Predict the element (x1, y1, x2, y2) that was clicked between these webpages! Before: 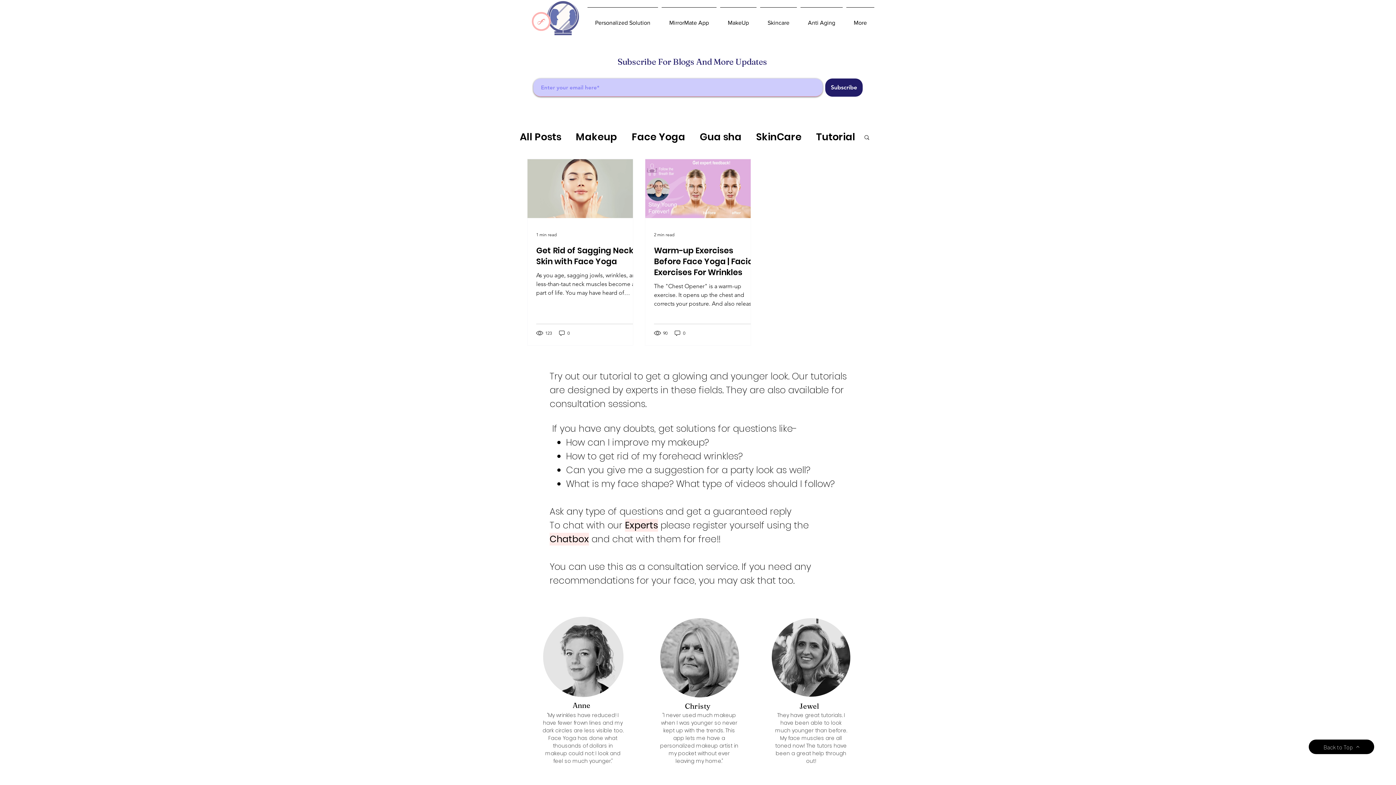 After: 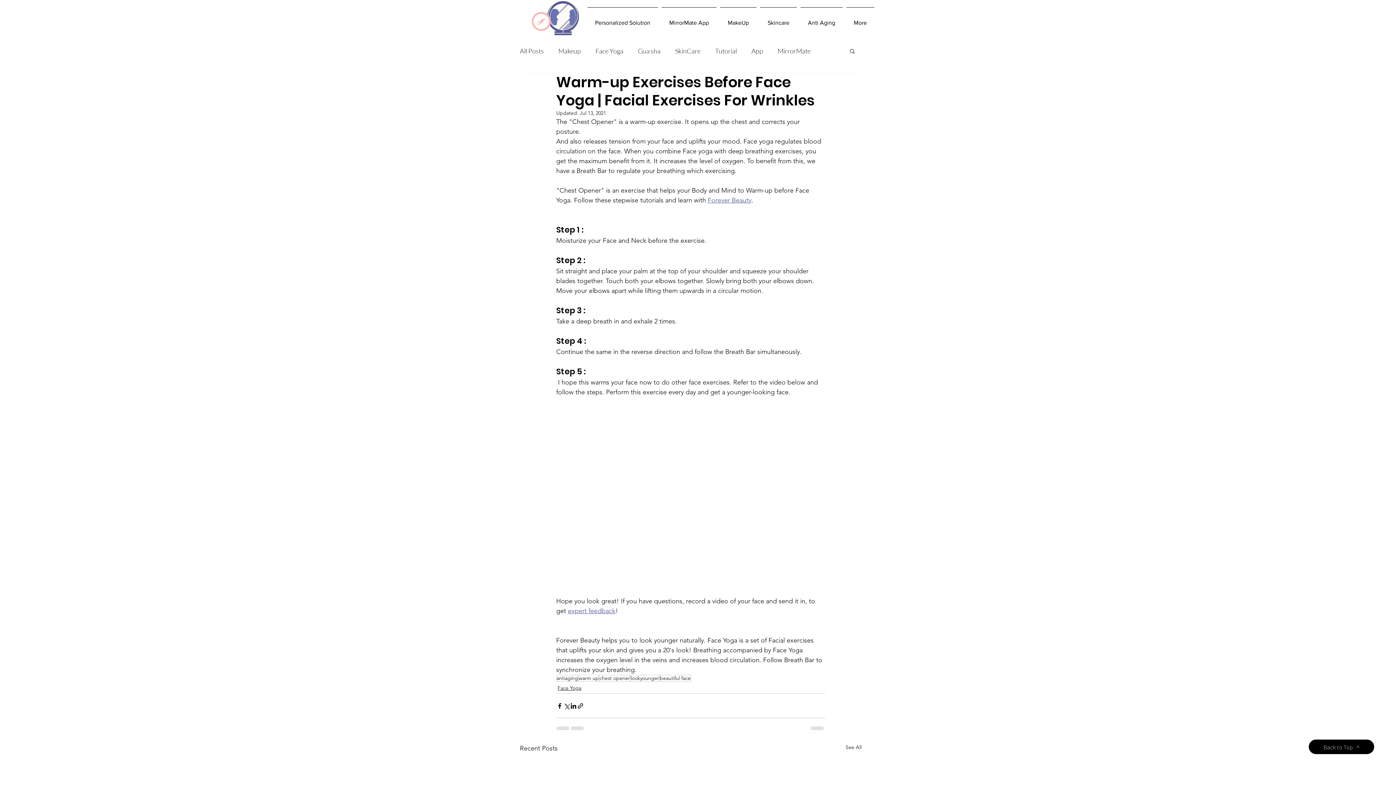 Action: bbox: (654, 245, 759, 278) label: Warm-up Exercises Before Face Yoga | Facial Exercises For Wrinkles